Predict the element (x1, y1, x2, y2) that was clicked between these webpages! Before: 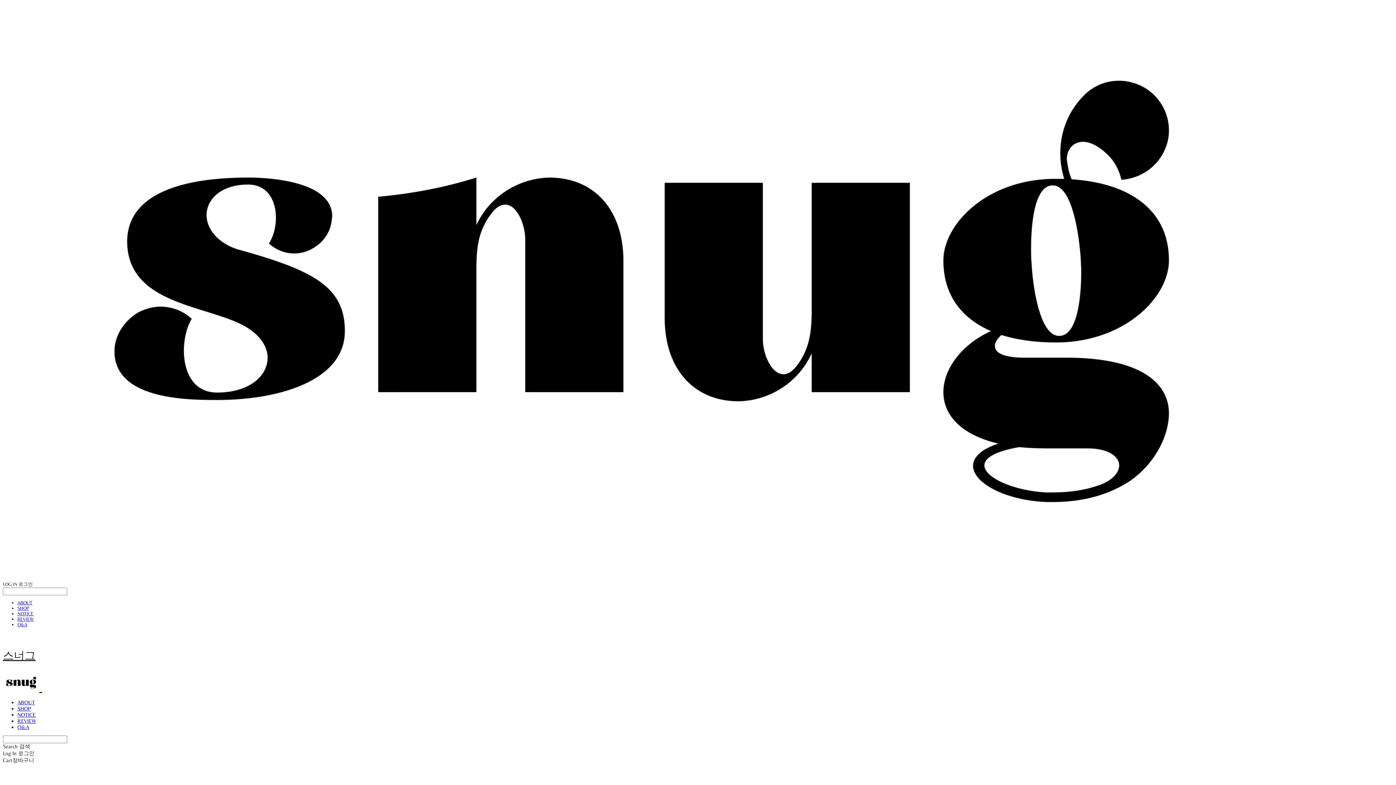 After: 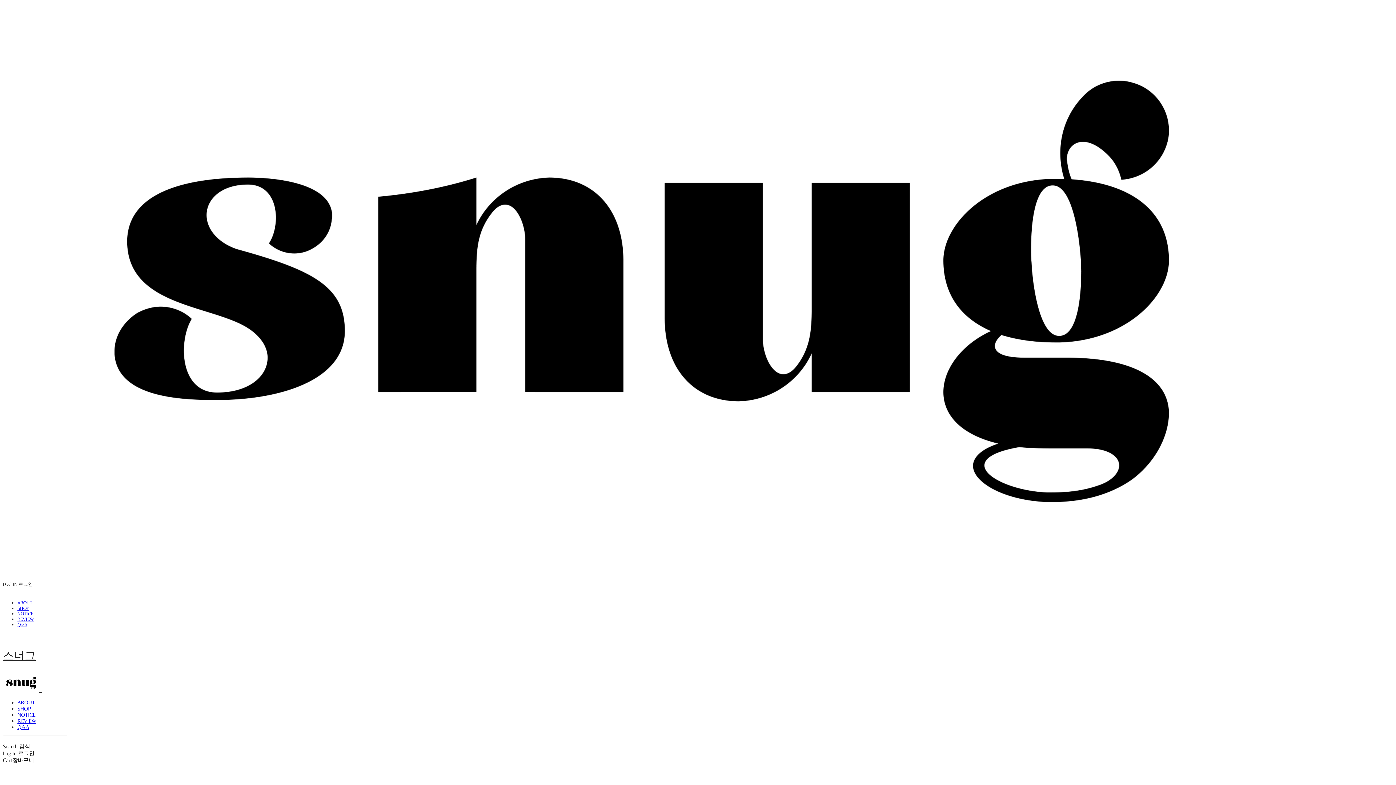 Action: bbox: (17, 605, 29, 611) label: SHOP